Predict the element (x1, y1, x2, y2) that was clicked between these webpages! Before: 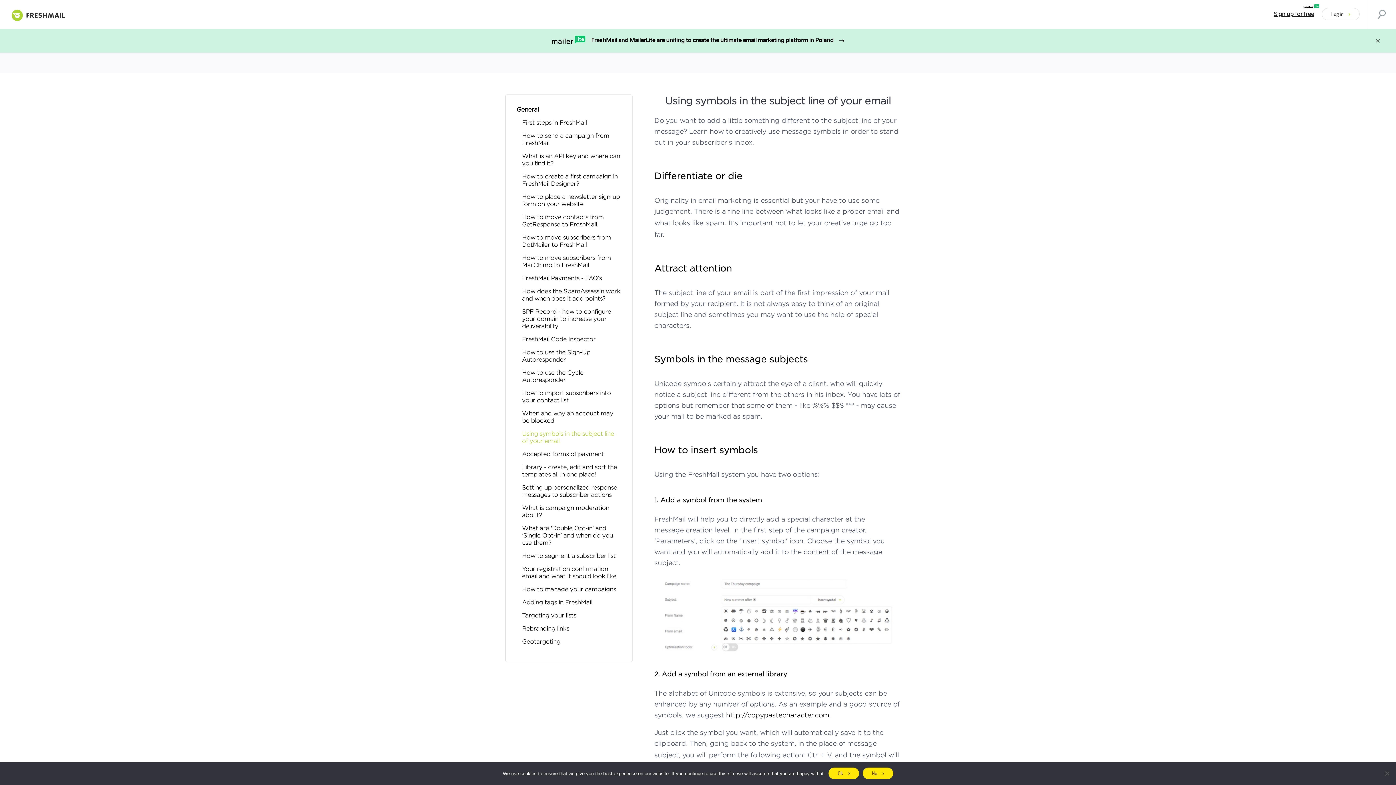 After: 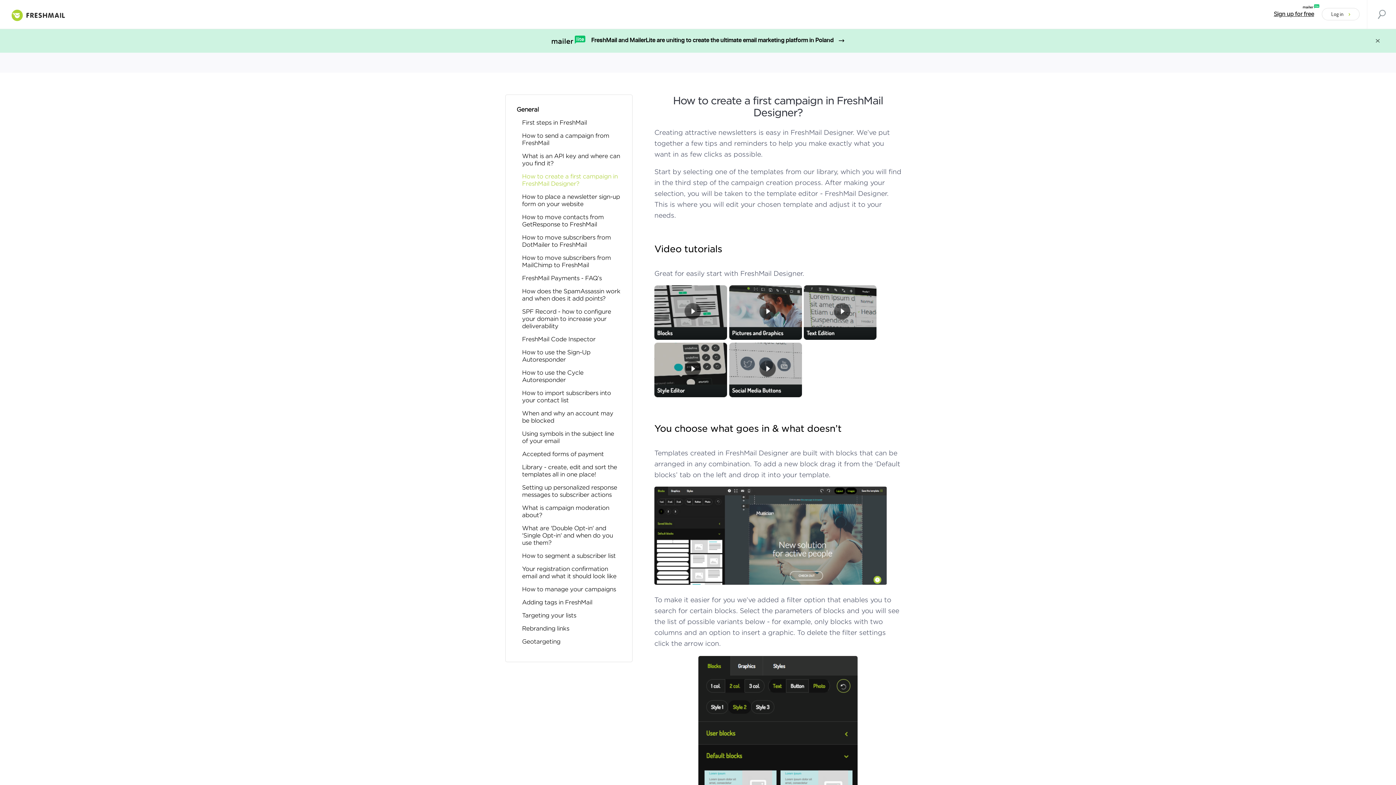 Action: label: How to create a first campaign in FreshMail Designer? bbox: (522, 172, 617, 187)